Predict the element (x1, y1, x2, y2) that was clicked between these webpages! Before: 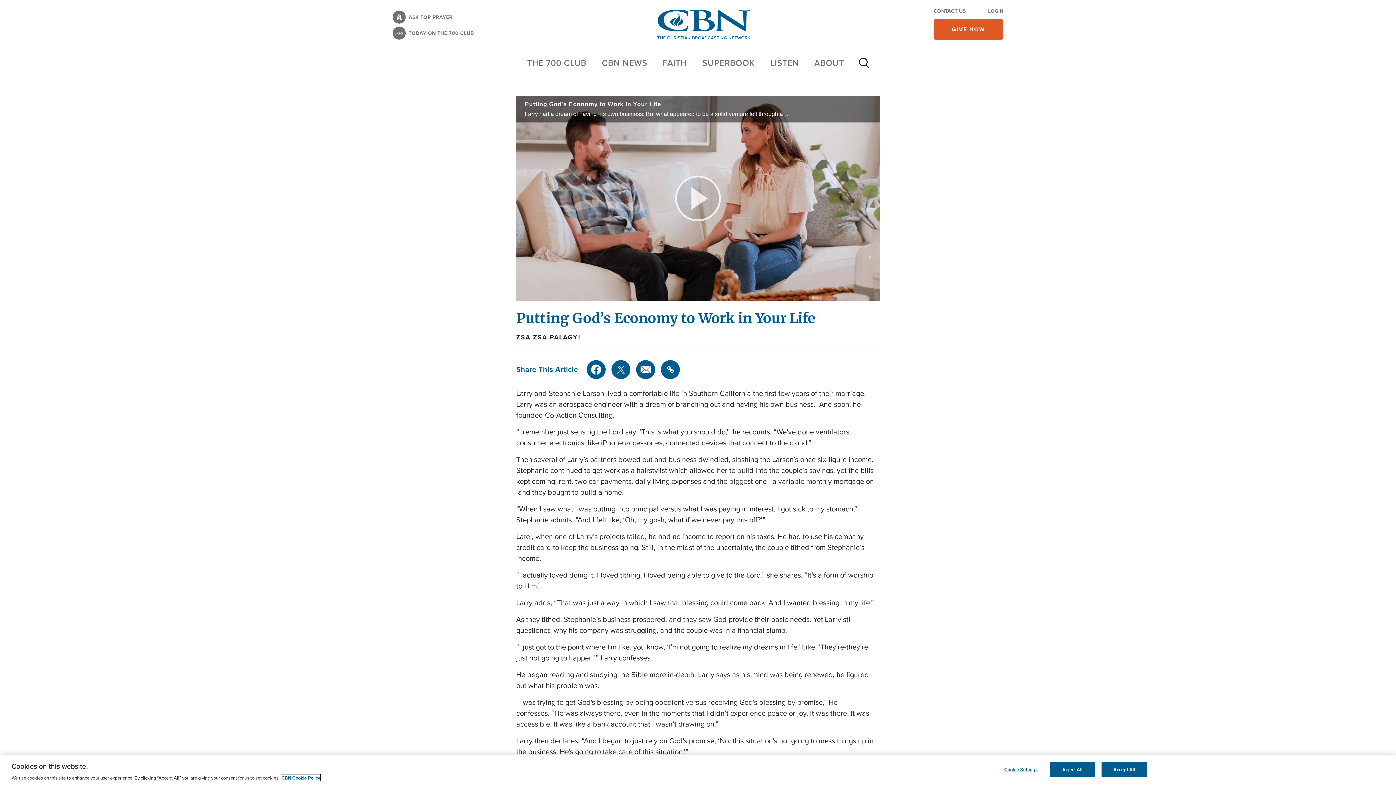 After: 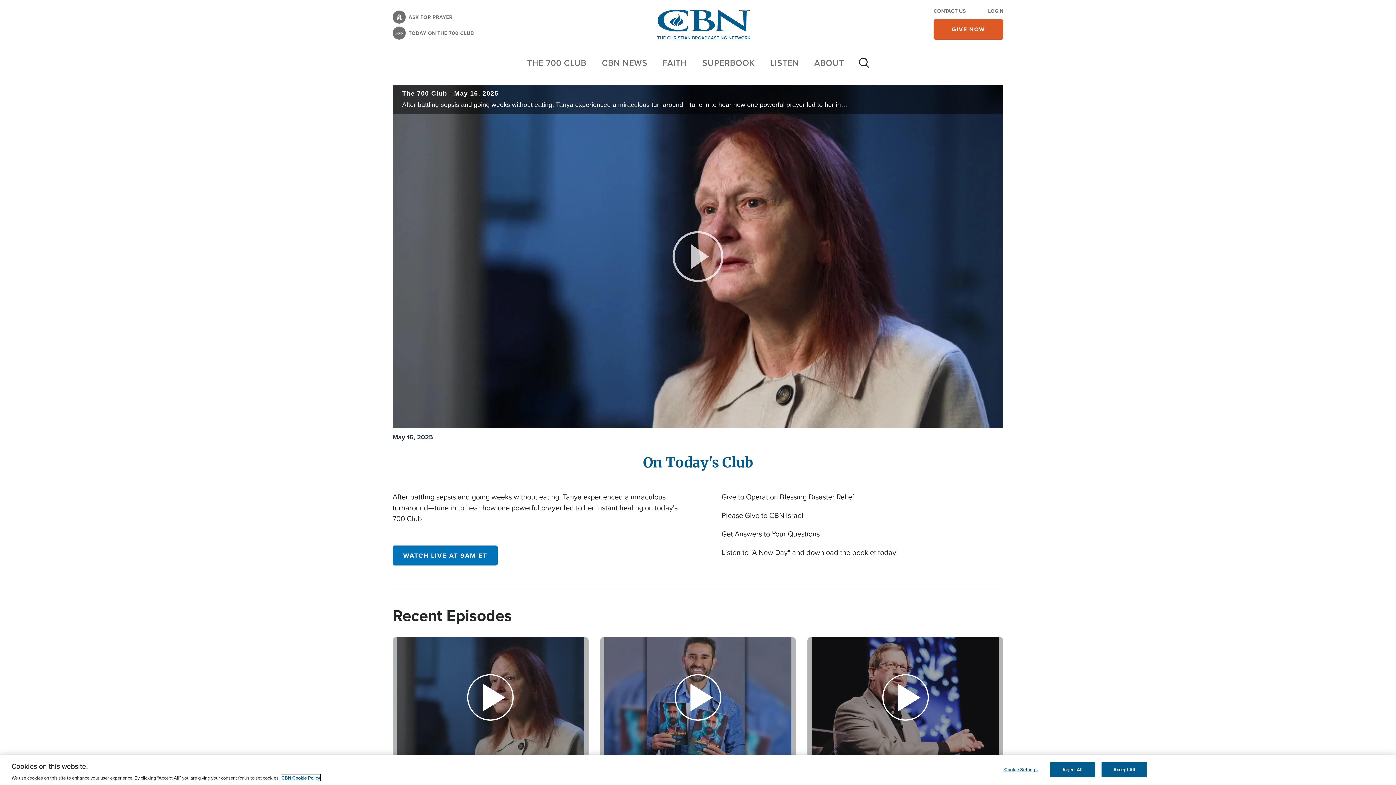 Action: bbox: (527, 56, 586, 69) label: THE 700 CLUB